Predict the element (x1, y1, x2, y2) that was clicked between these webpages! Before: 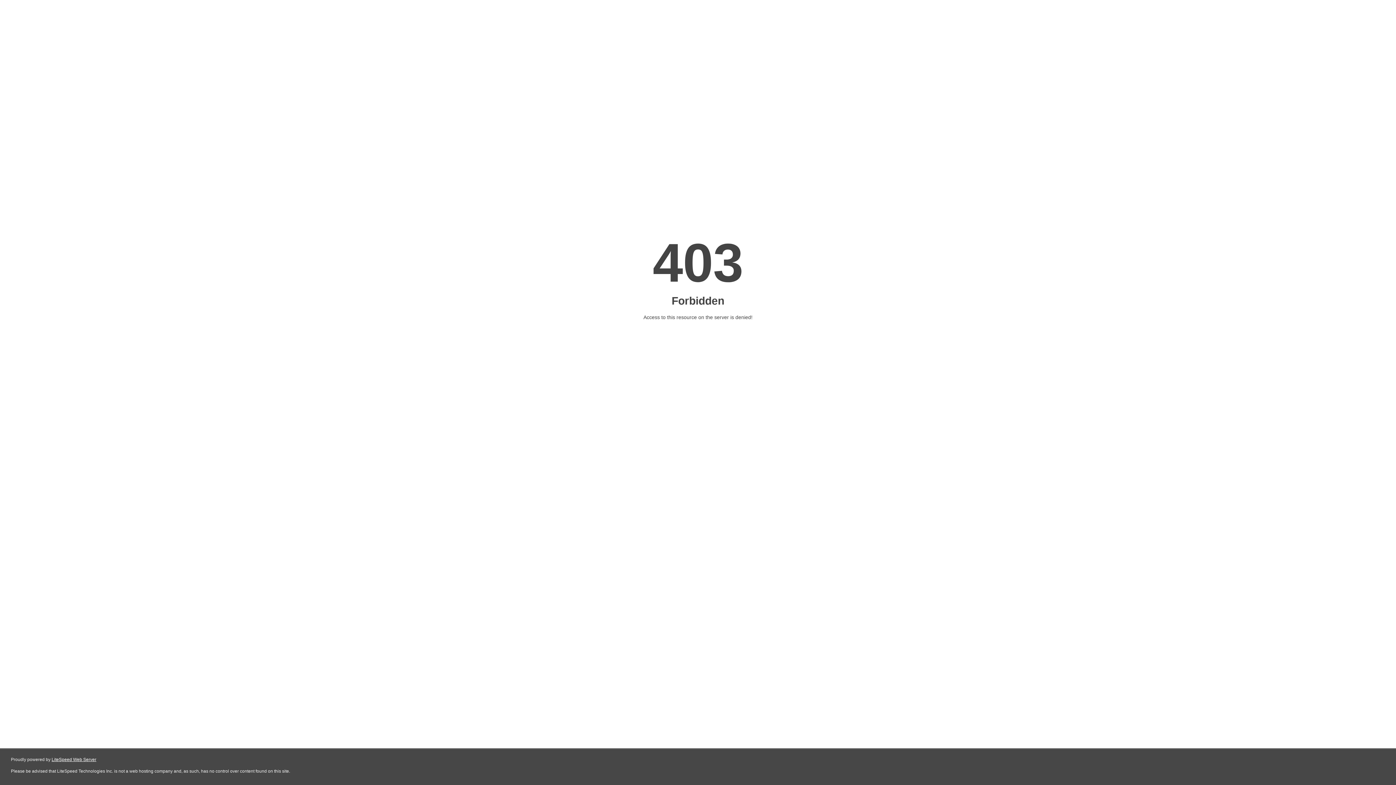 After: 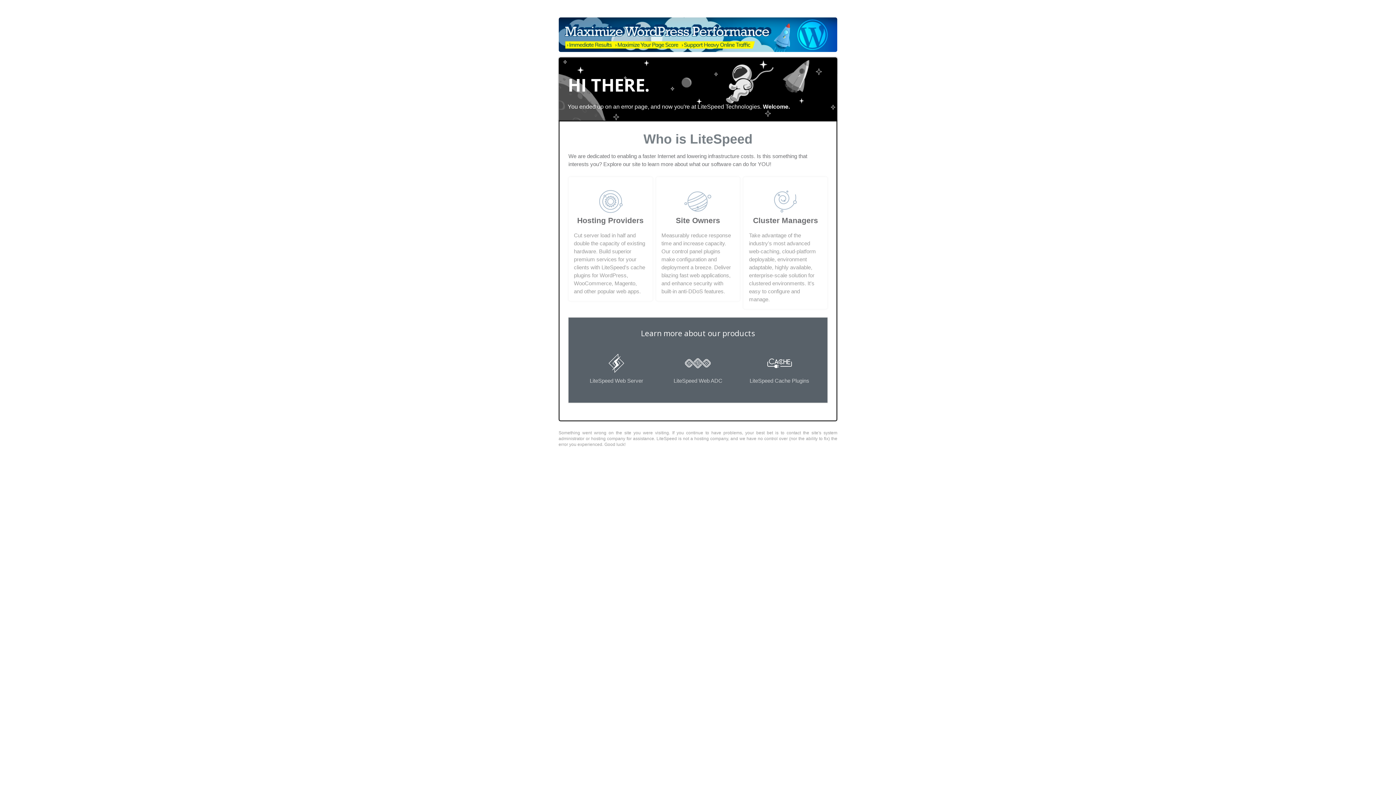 Action: bbox: (51, 757, 96, 762) label: LiteSpeed Web Server